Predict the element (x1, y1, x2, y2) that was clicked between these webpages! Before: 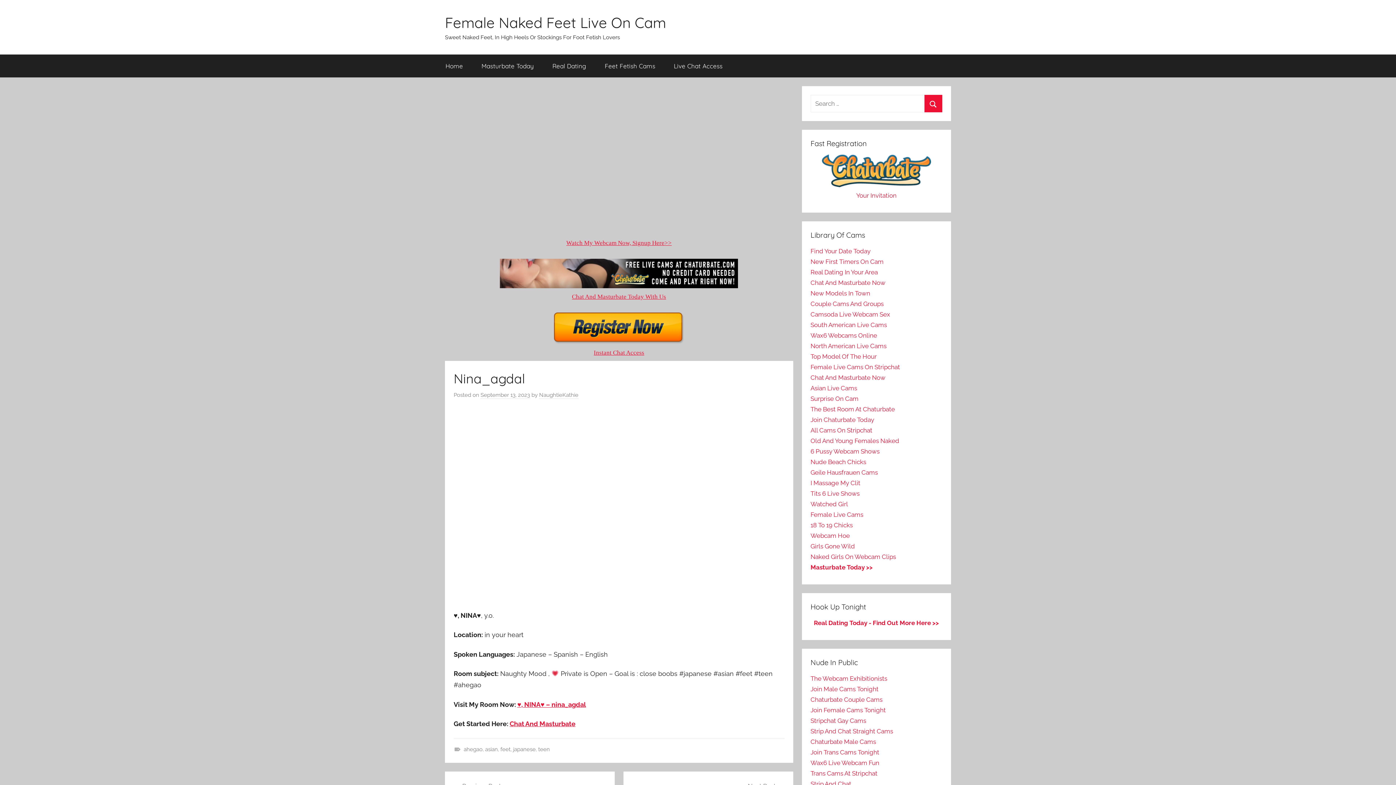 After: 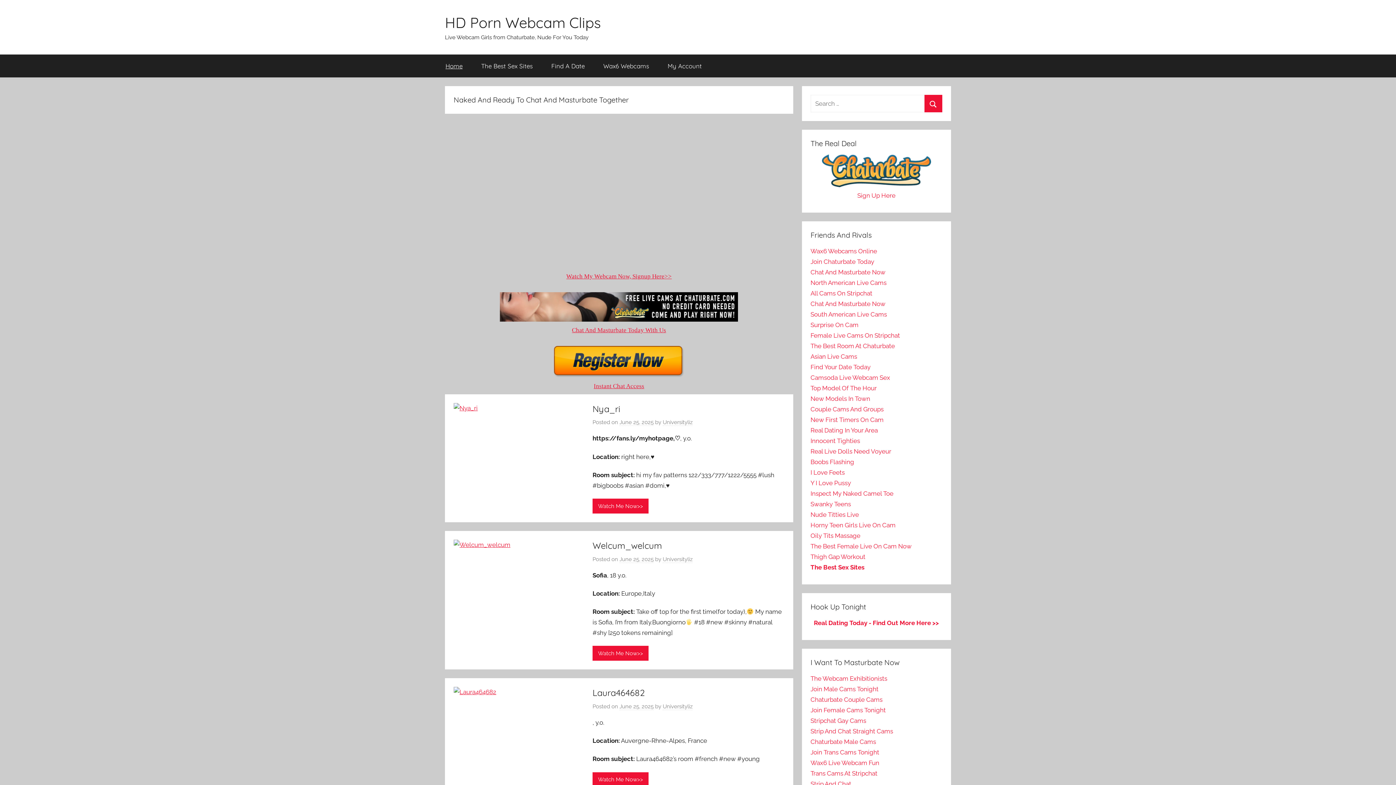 Action: bbox: (810, 553, 896, 560) label: Naked Girls On Webcam Clips